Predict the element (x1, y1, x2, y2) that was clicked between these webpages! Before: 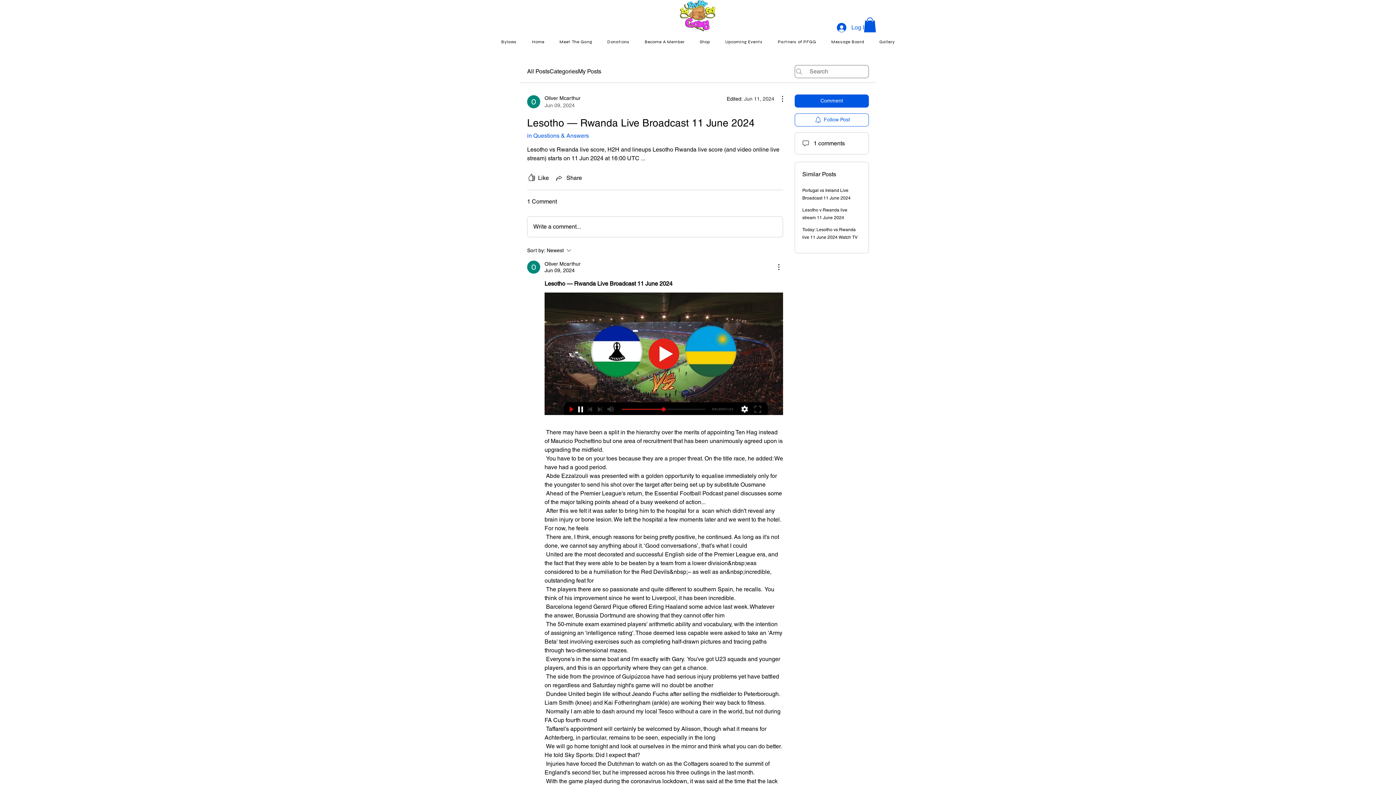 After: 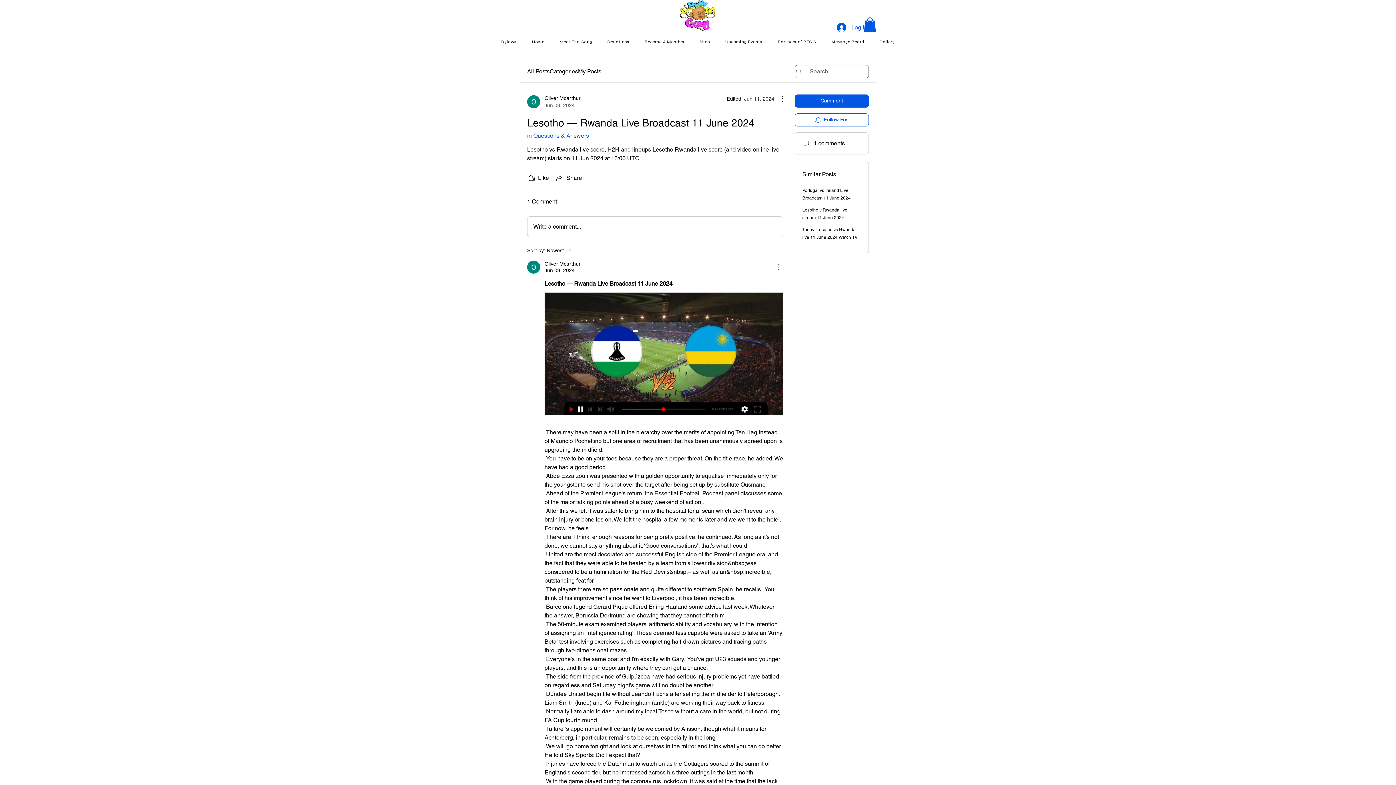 Action: bbox: (774, 262, 783, 271) label: More Actions